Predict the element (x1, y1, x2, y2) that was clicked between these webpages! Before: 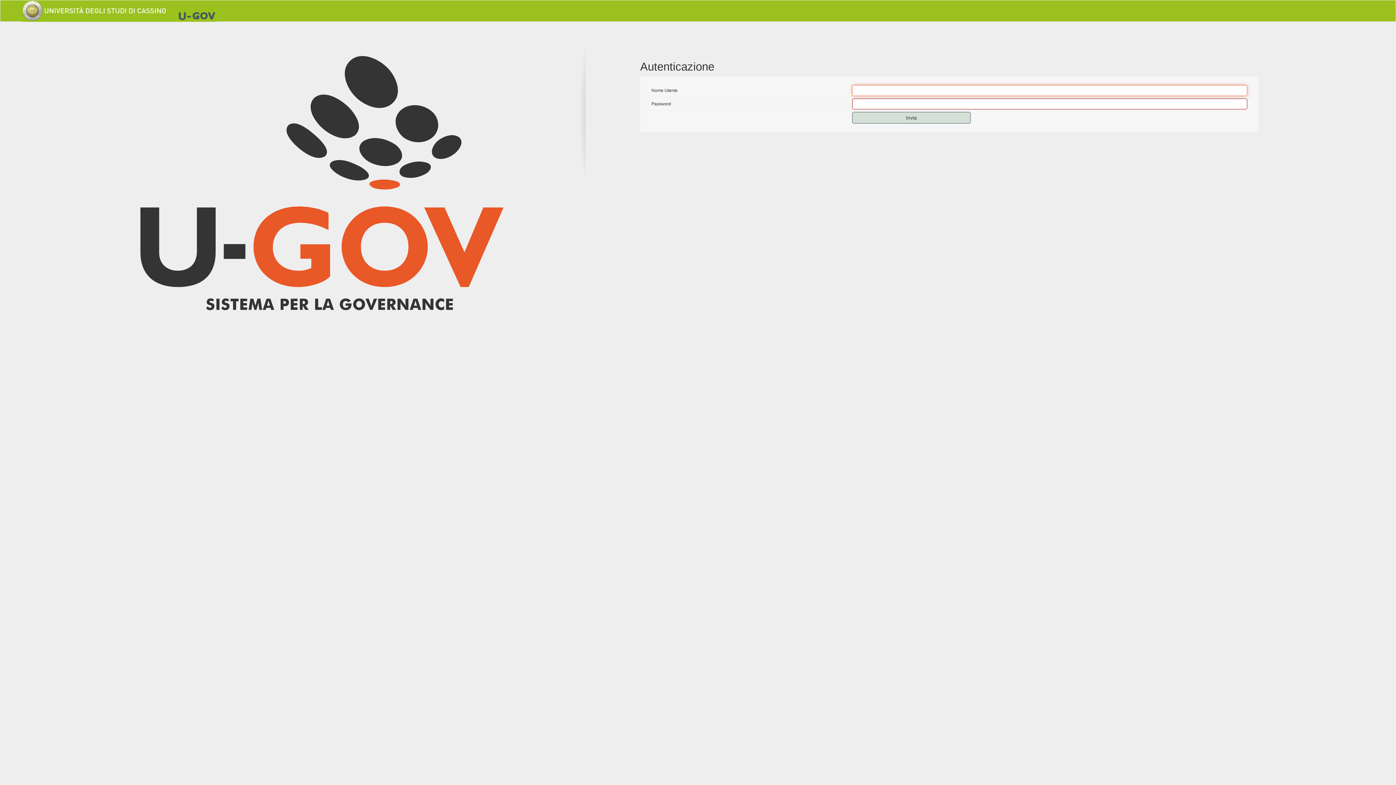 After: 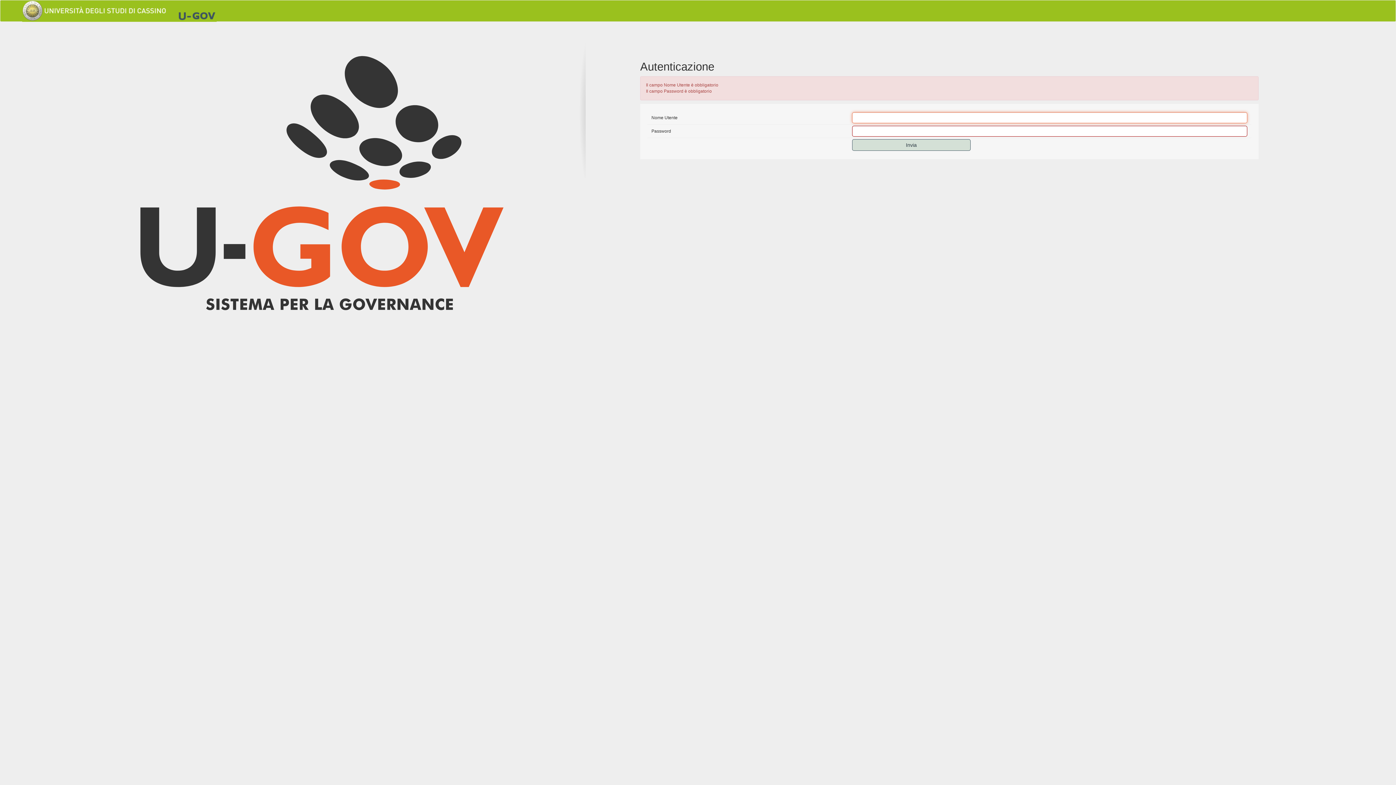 Action: bbox: (852, 112, 970, 123) label: Invia